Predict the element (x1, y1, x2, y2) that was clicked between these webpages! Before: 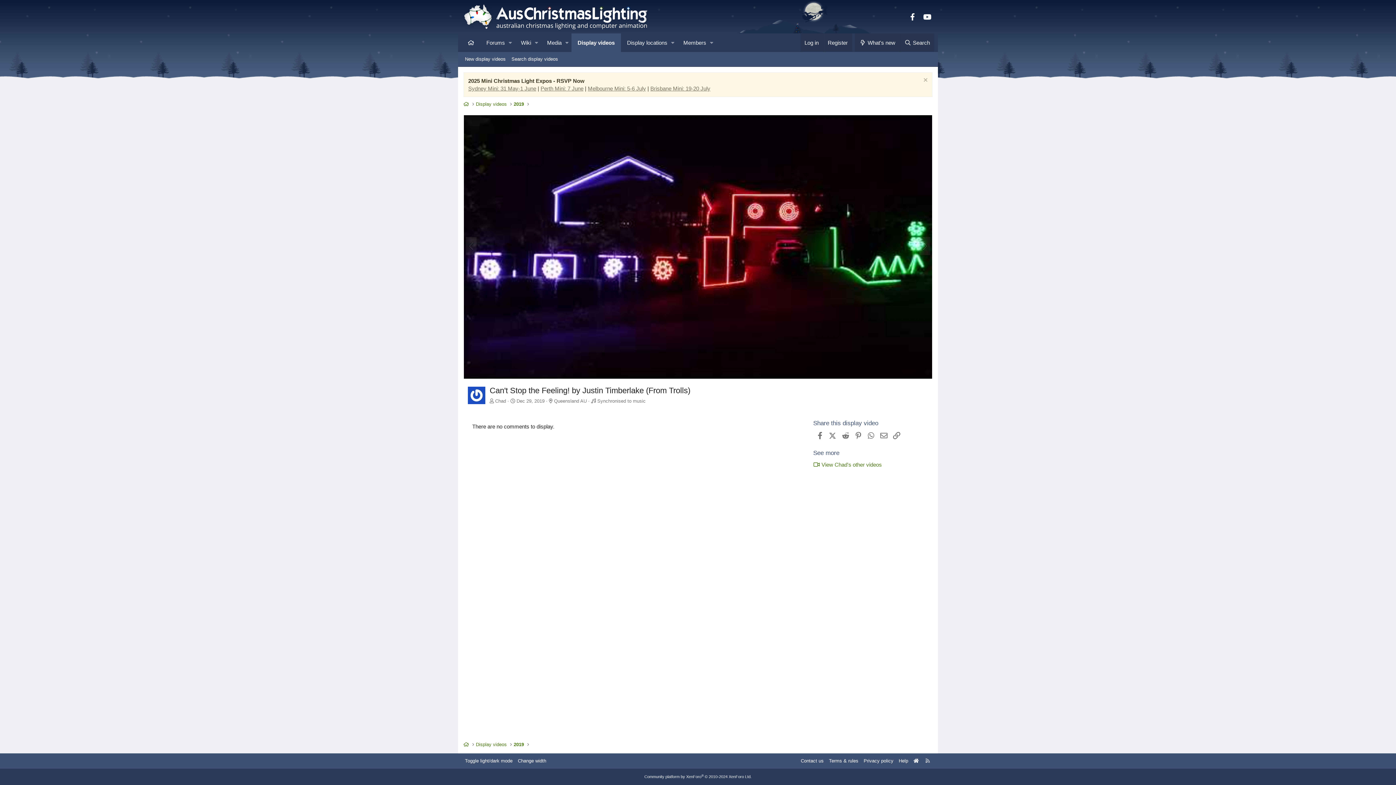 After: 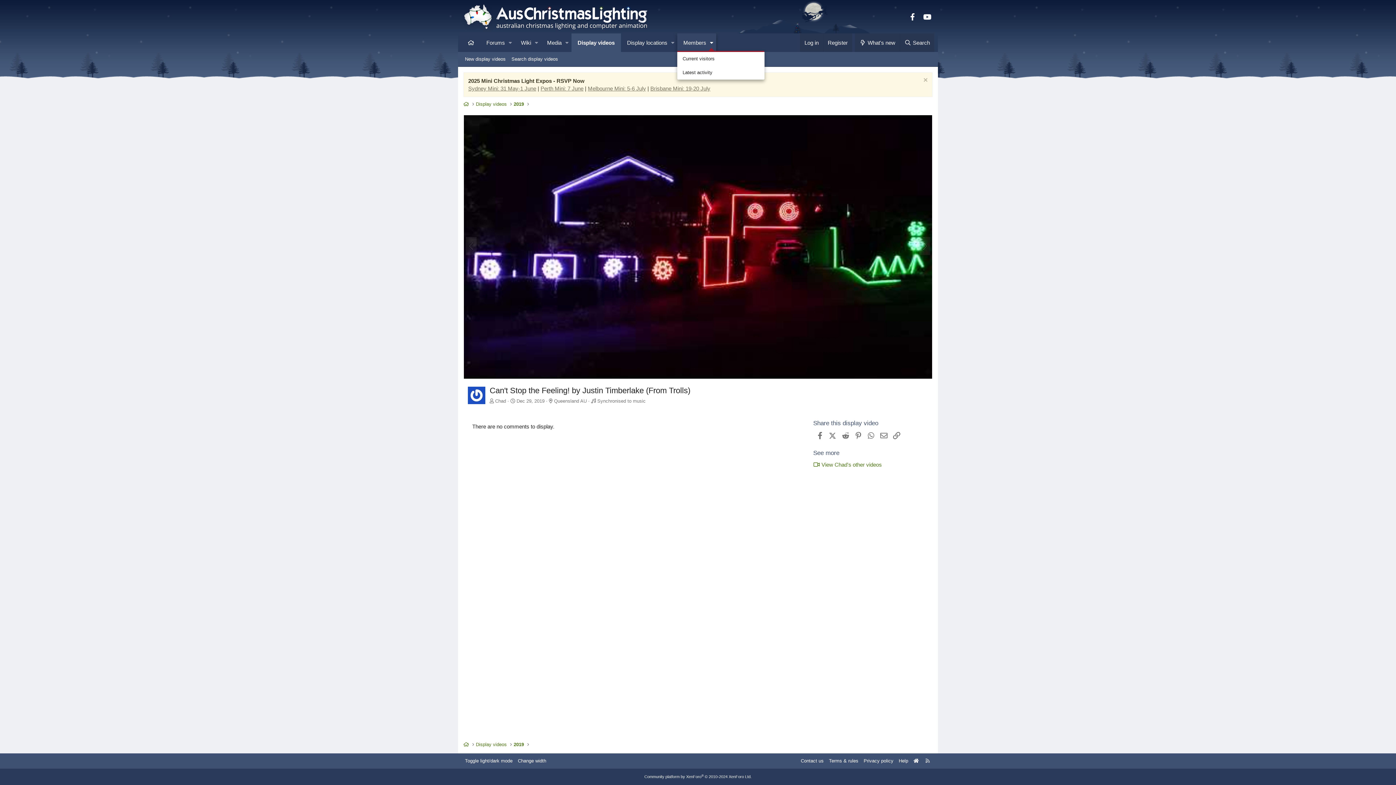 Action: bbox: (707, 33, 716, 52) label: Toggle expanded